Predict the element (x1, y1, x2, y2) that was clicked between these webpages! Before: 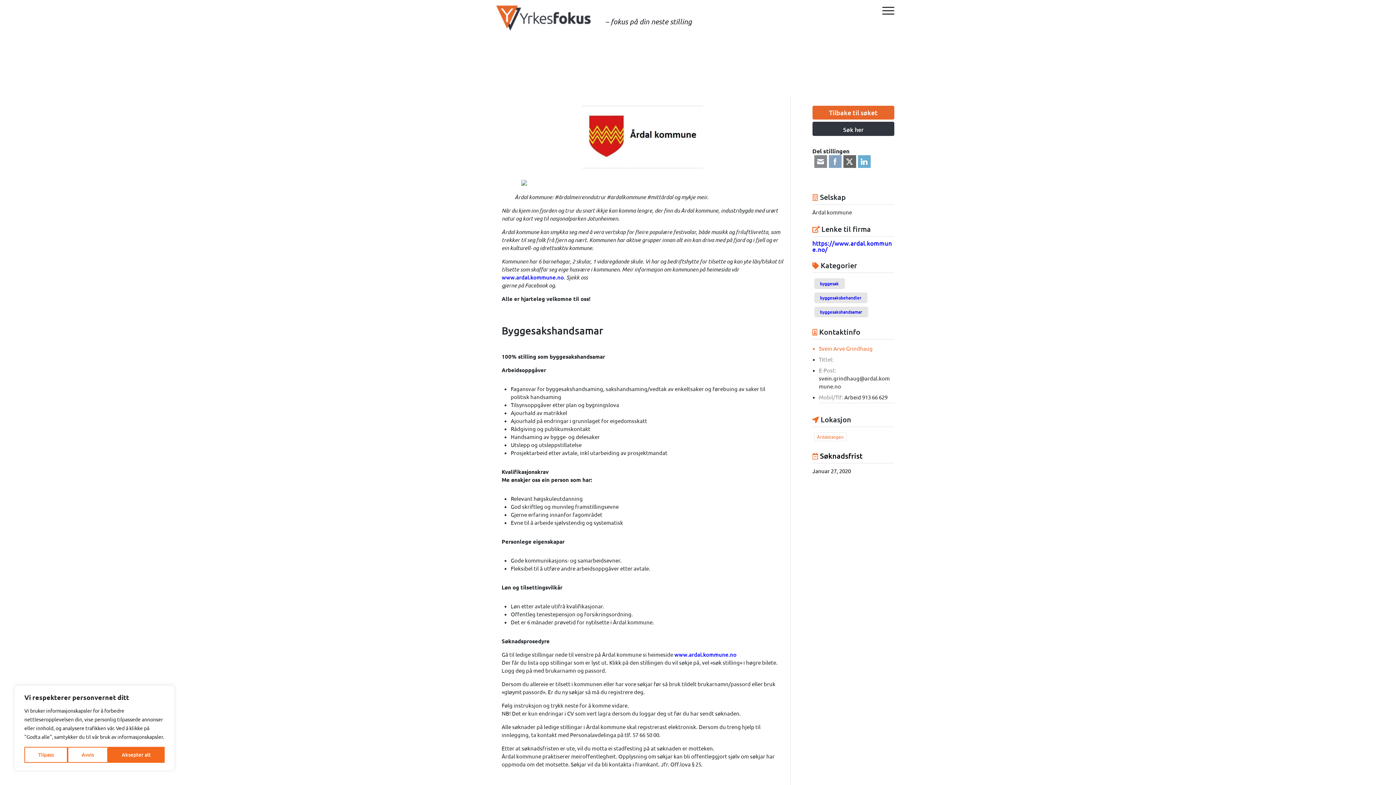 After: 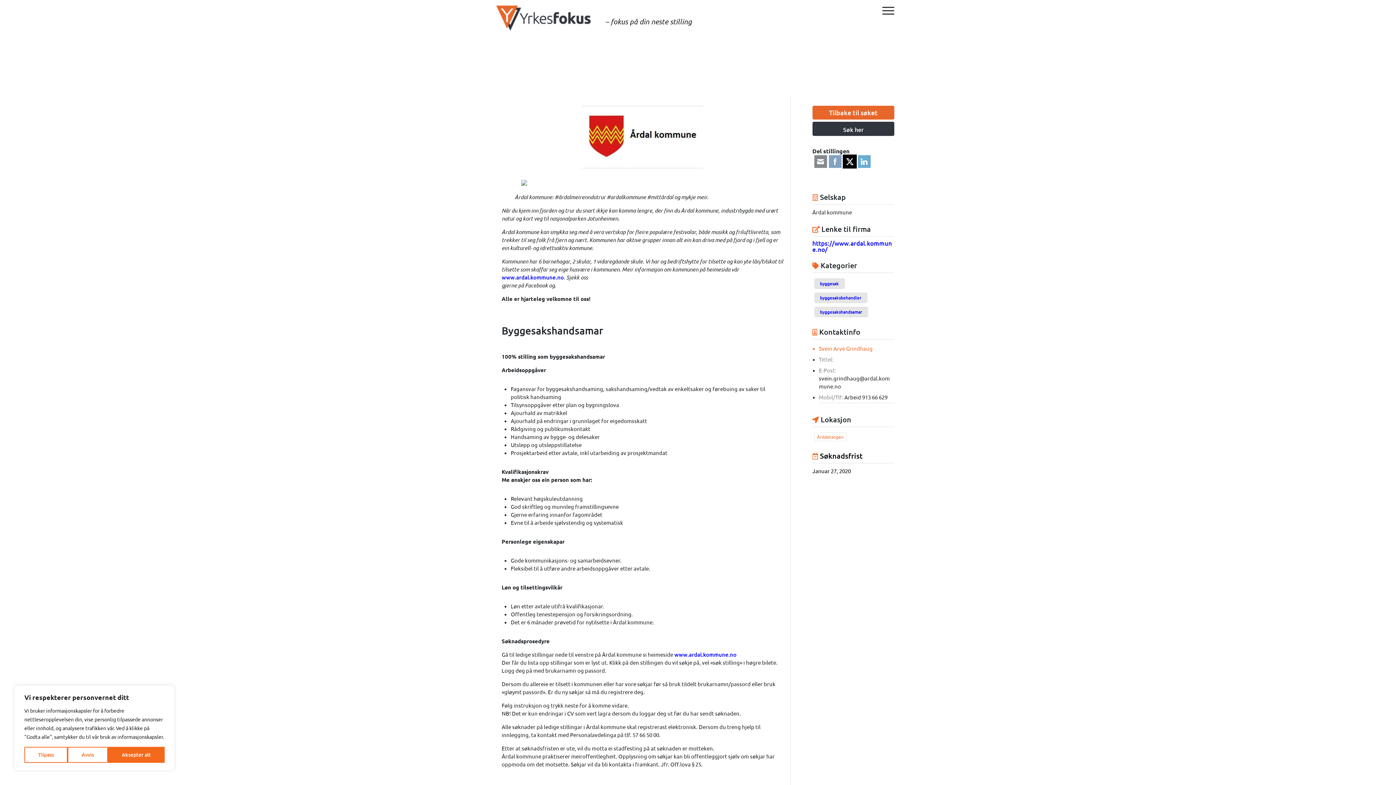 Action: bbox: (843, 155, 856, 168)